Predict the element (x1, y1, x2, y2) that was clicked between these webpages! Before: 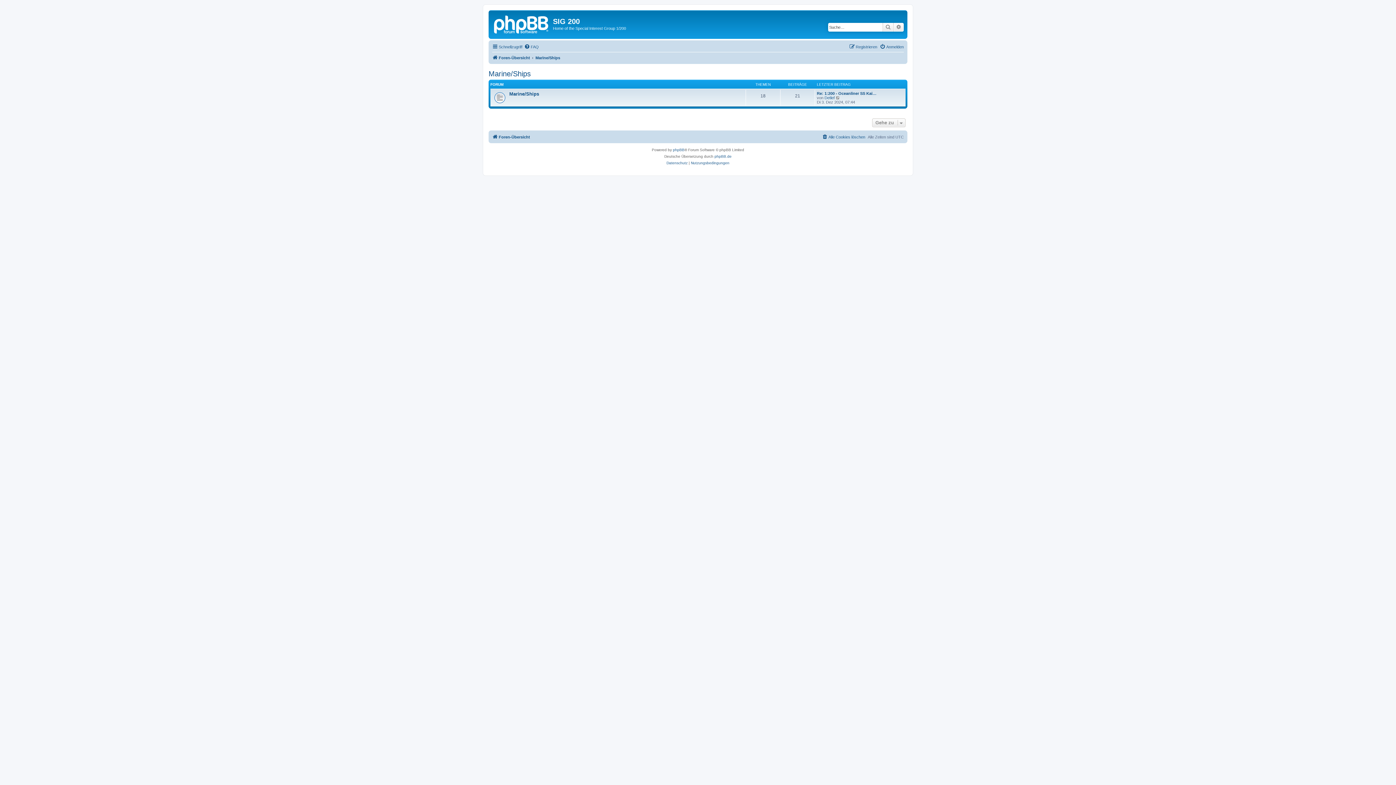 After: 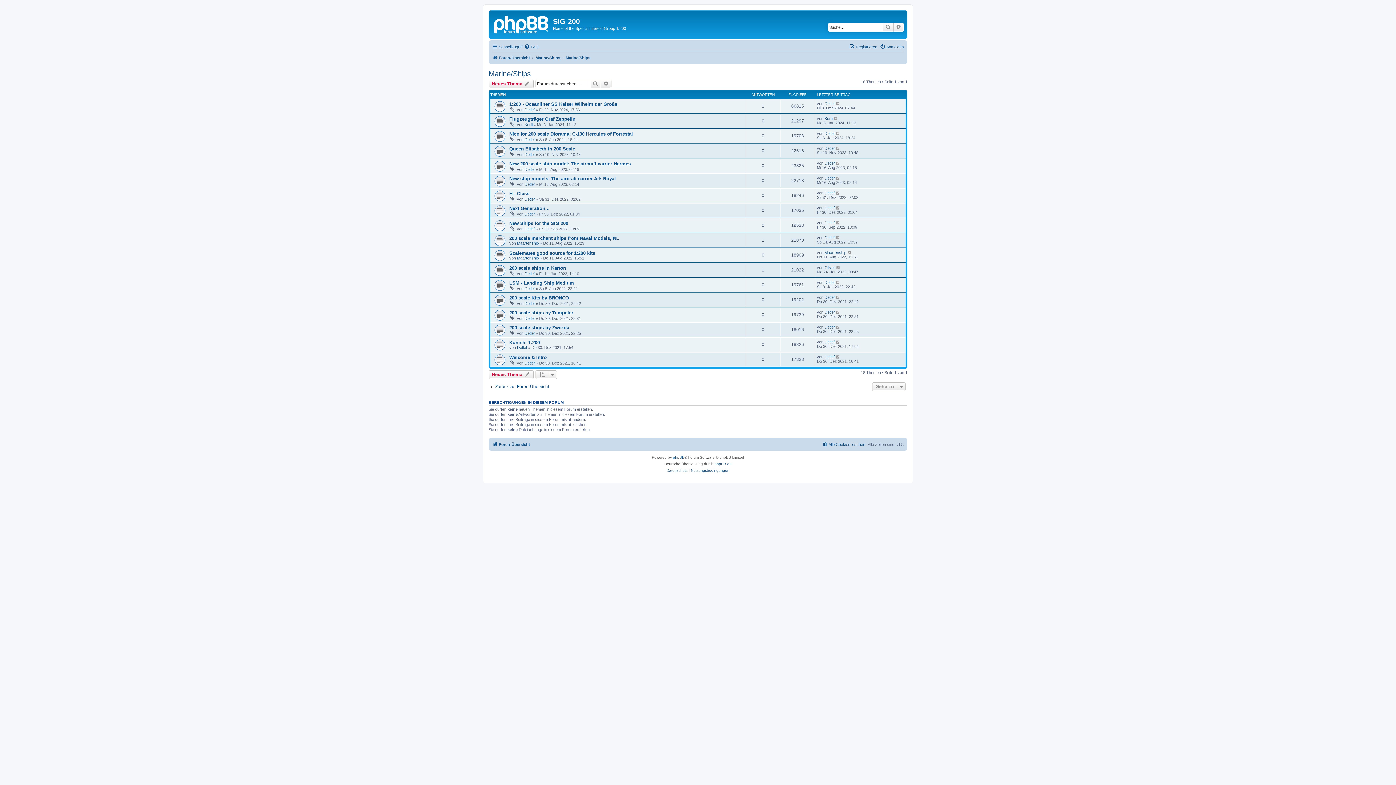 Action: label: Marine/Ships bbox: (509, 91, 539, 96)